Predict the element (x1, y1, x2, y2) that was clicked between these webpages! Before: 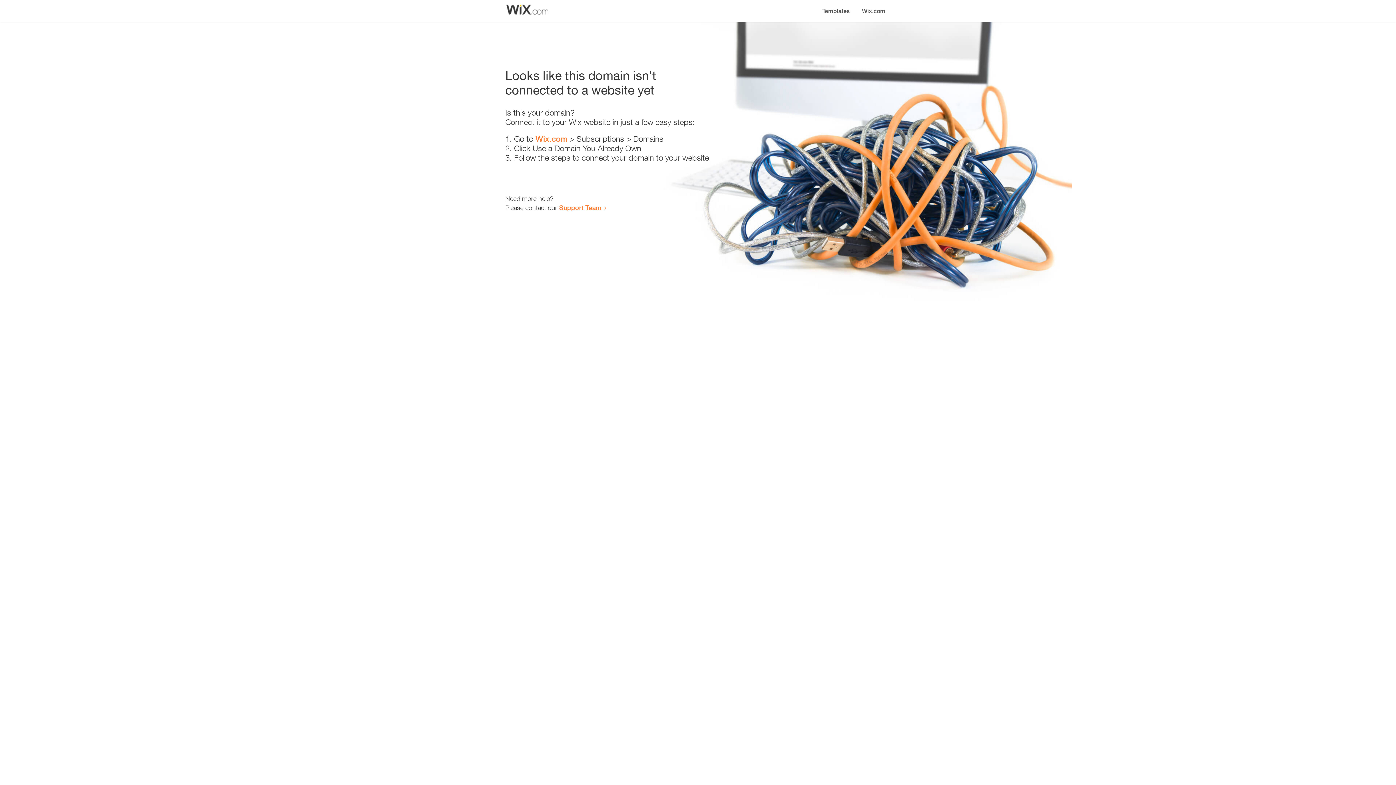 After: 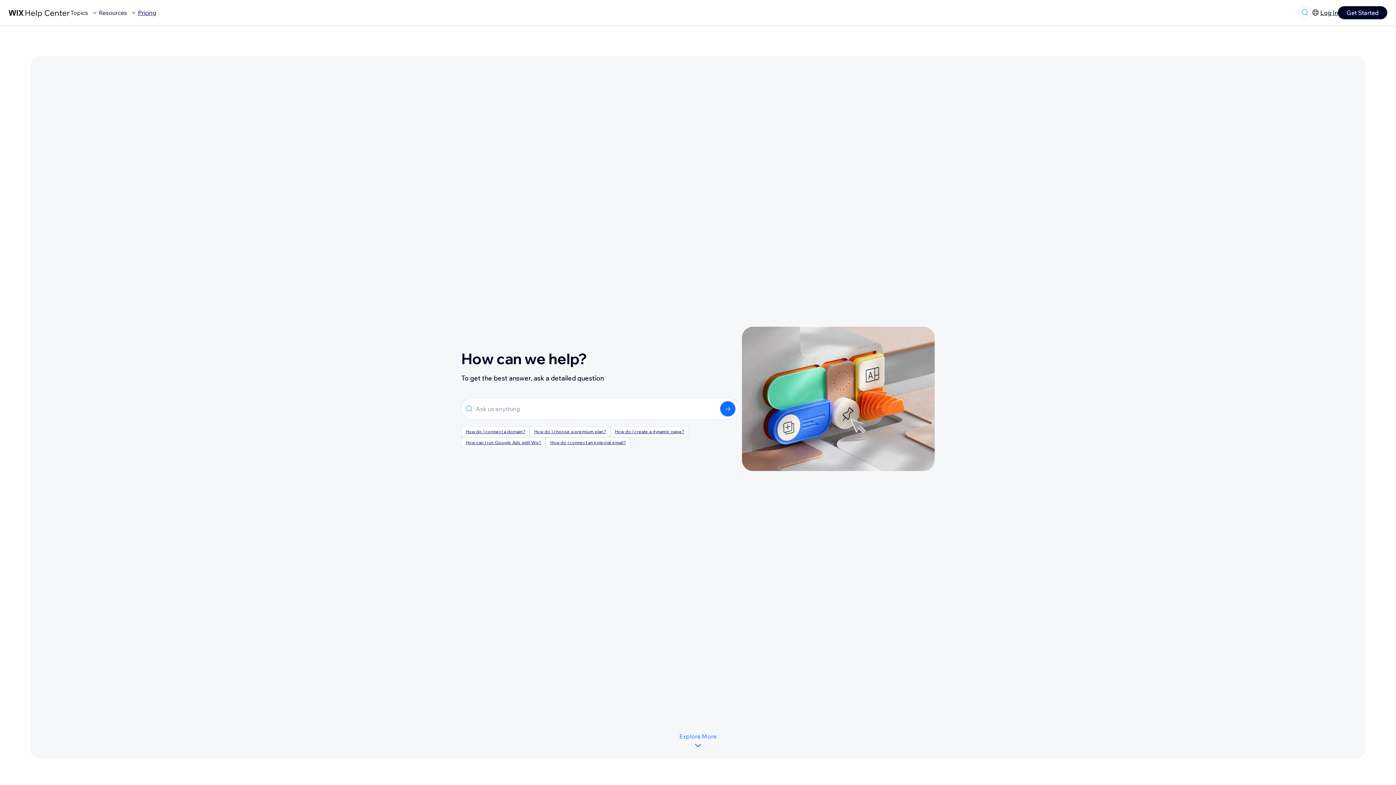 Action: label: Support Team bbox: (559, 203, 601, 211)